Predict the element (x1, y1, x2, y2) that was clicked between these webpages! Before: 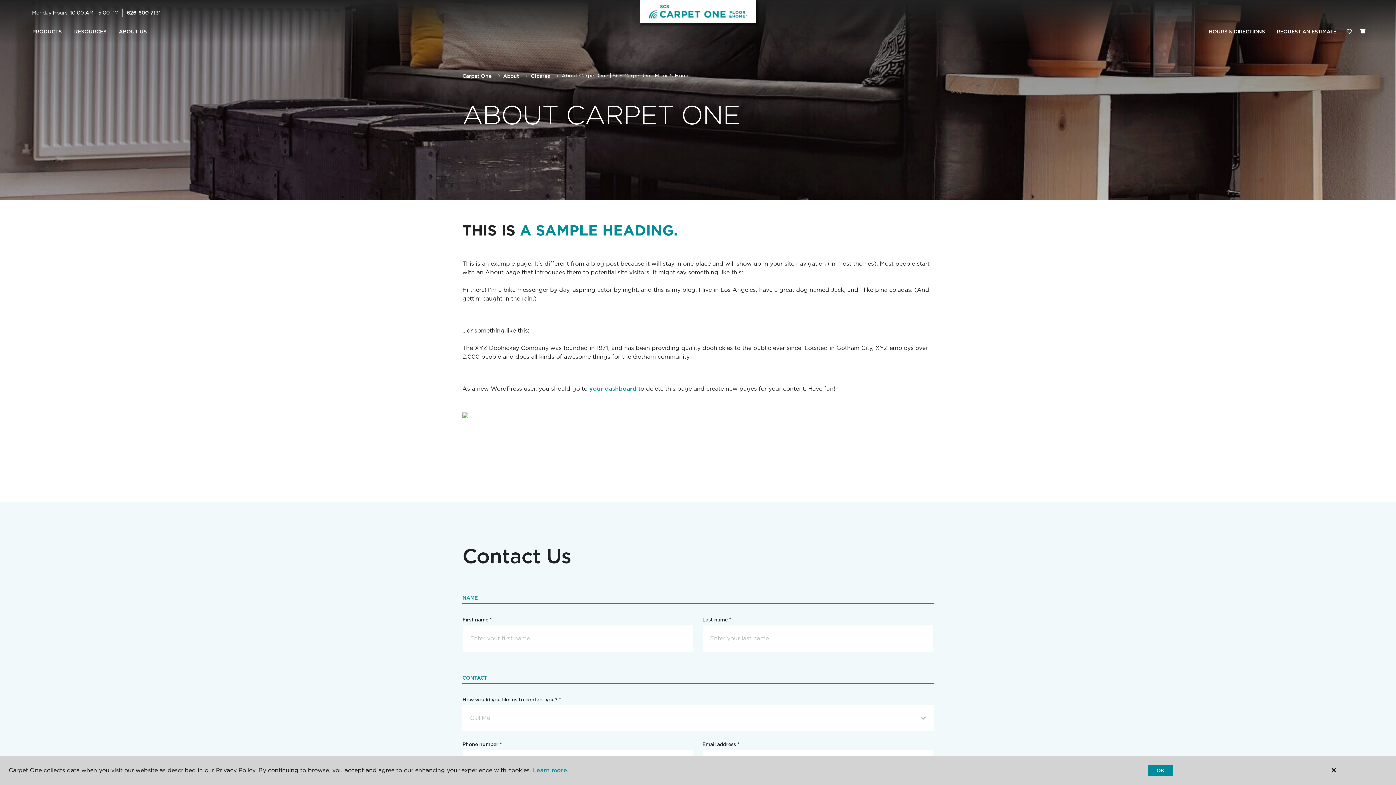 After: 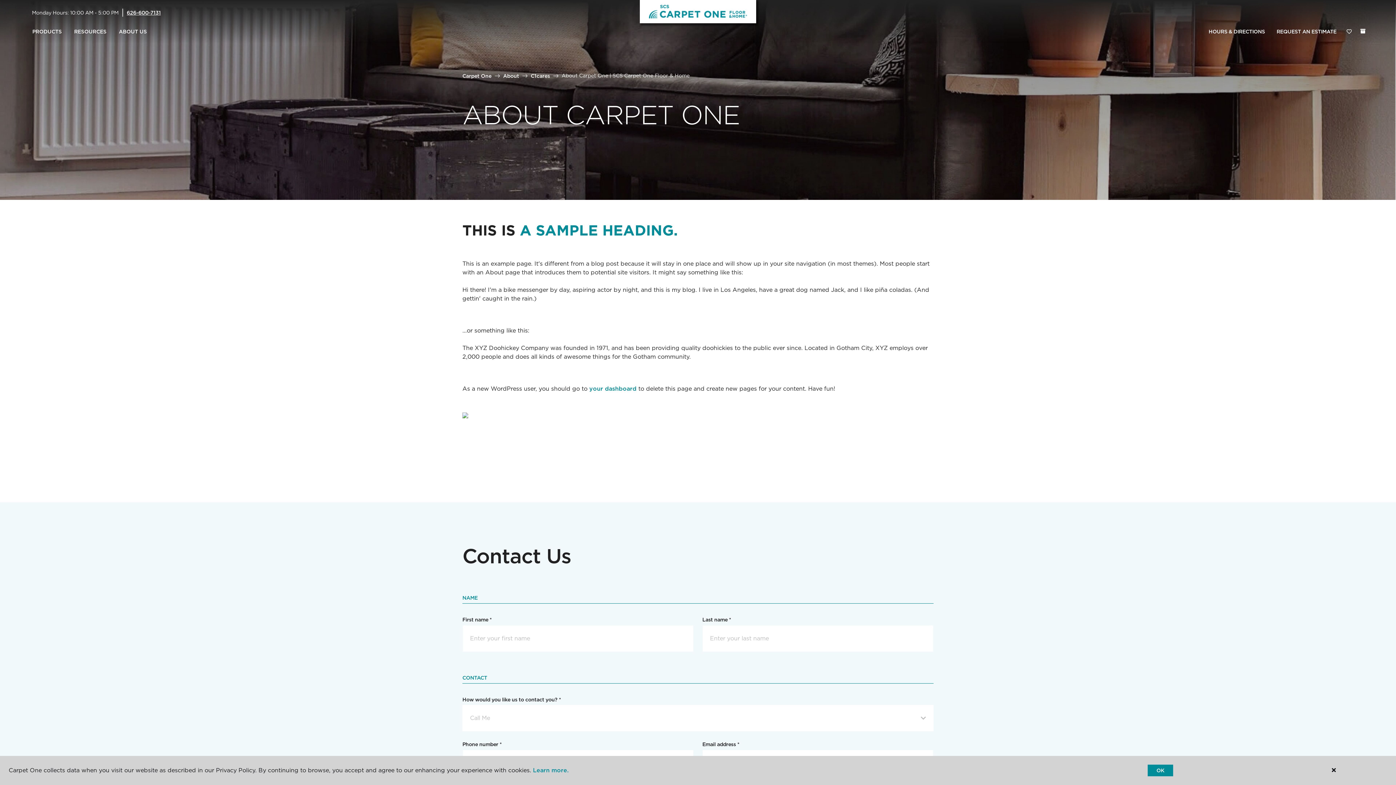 Action: bbox: (126, 9, 160, 15) label: 626-600-7131